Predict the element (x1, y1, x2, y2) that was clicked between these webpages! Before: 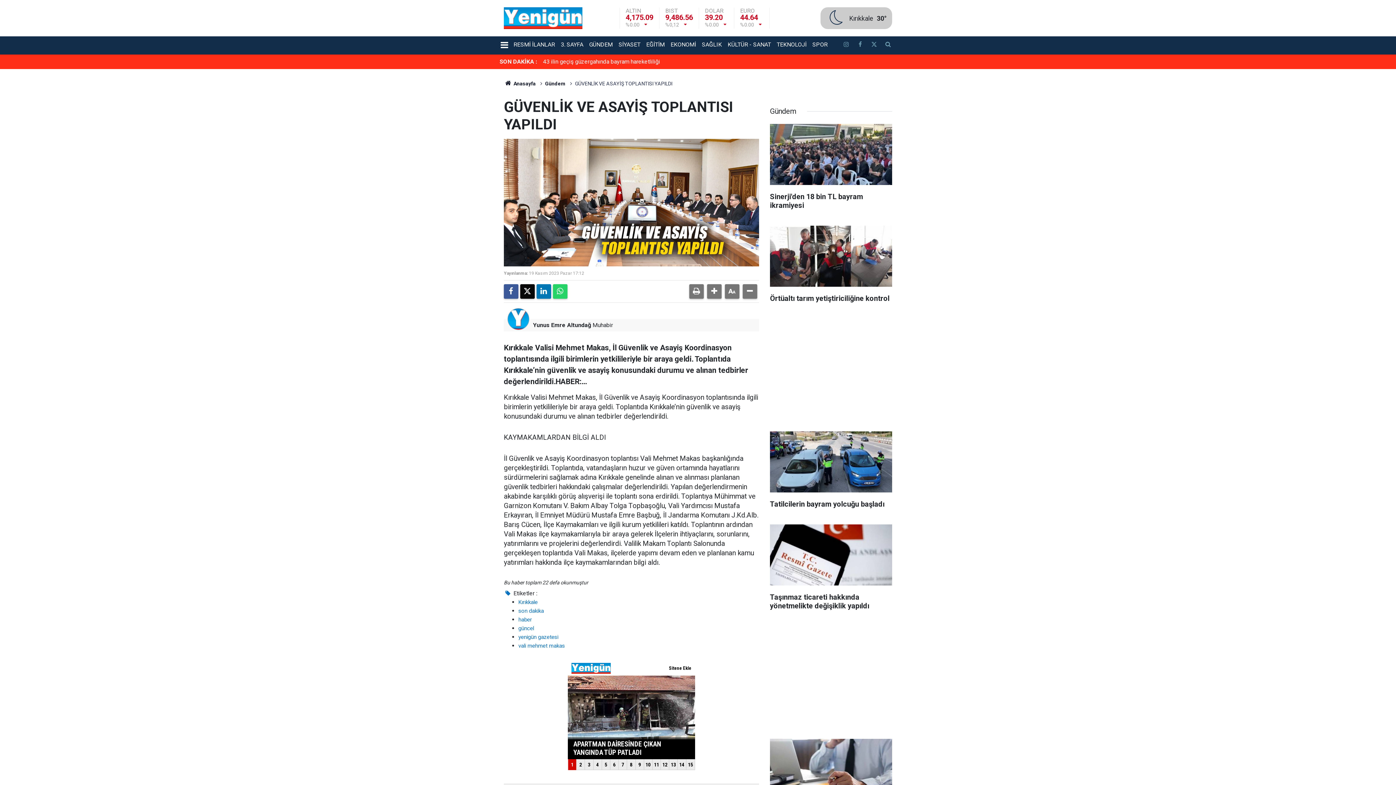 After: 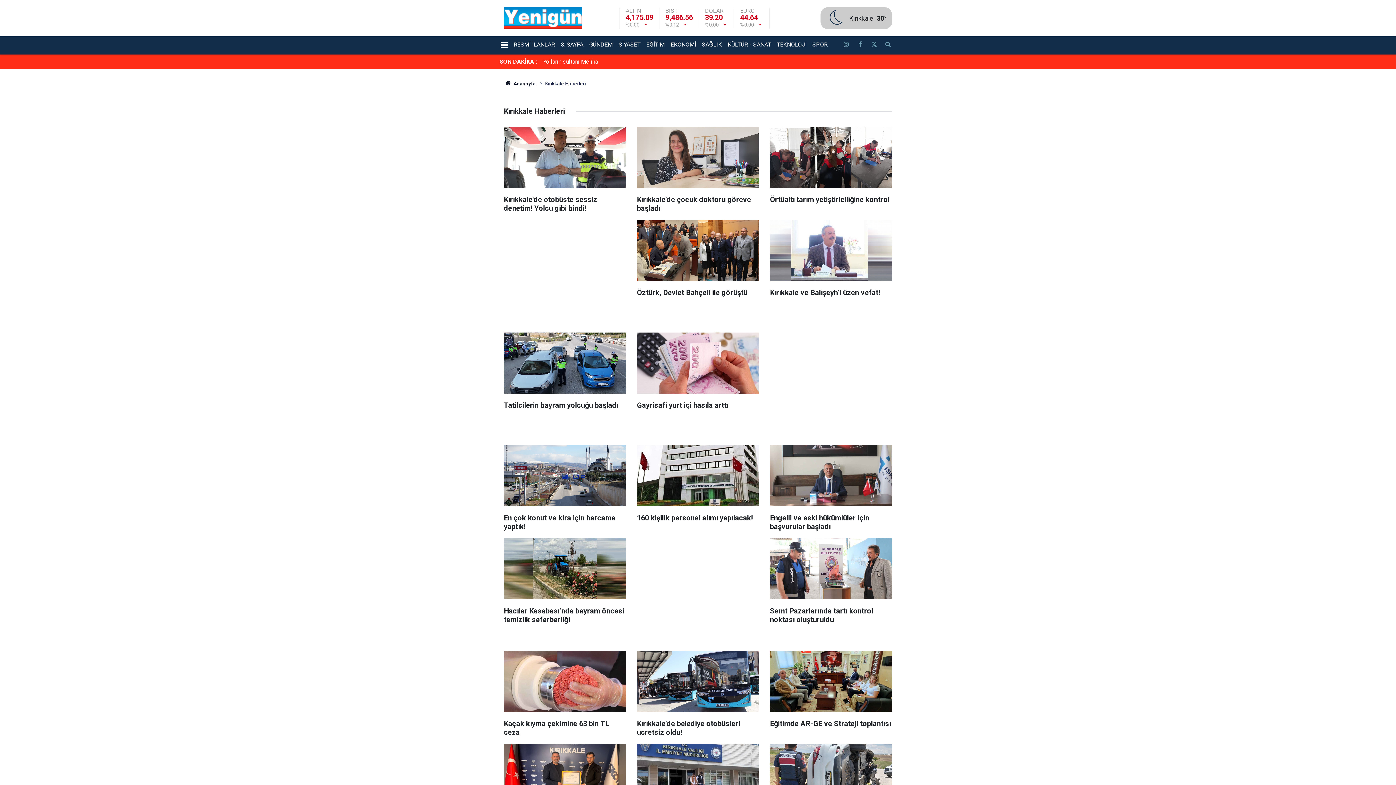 Action: label: Kırıkkale bbox: (518, 599, 537, 605)